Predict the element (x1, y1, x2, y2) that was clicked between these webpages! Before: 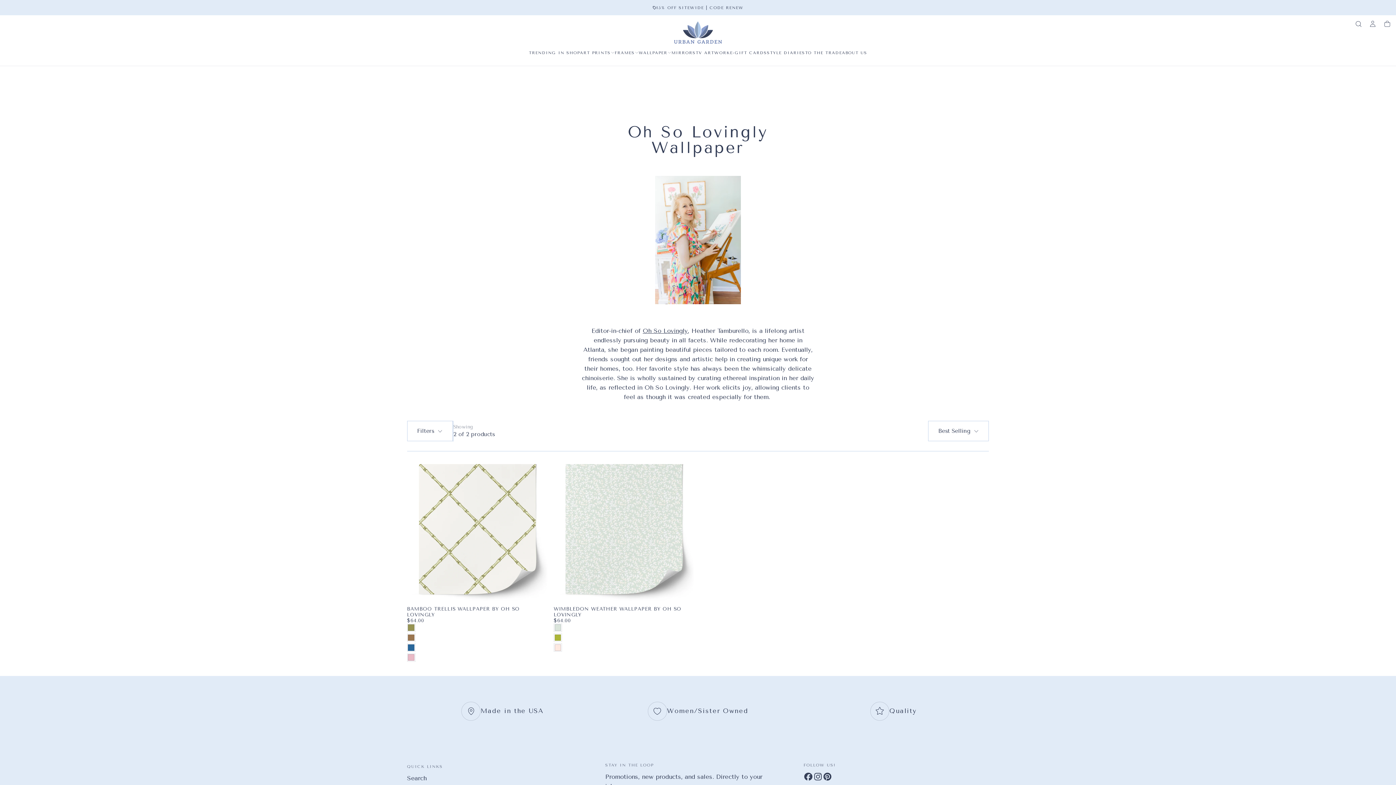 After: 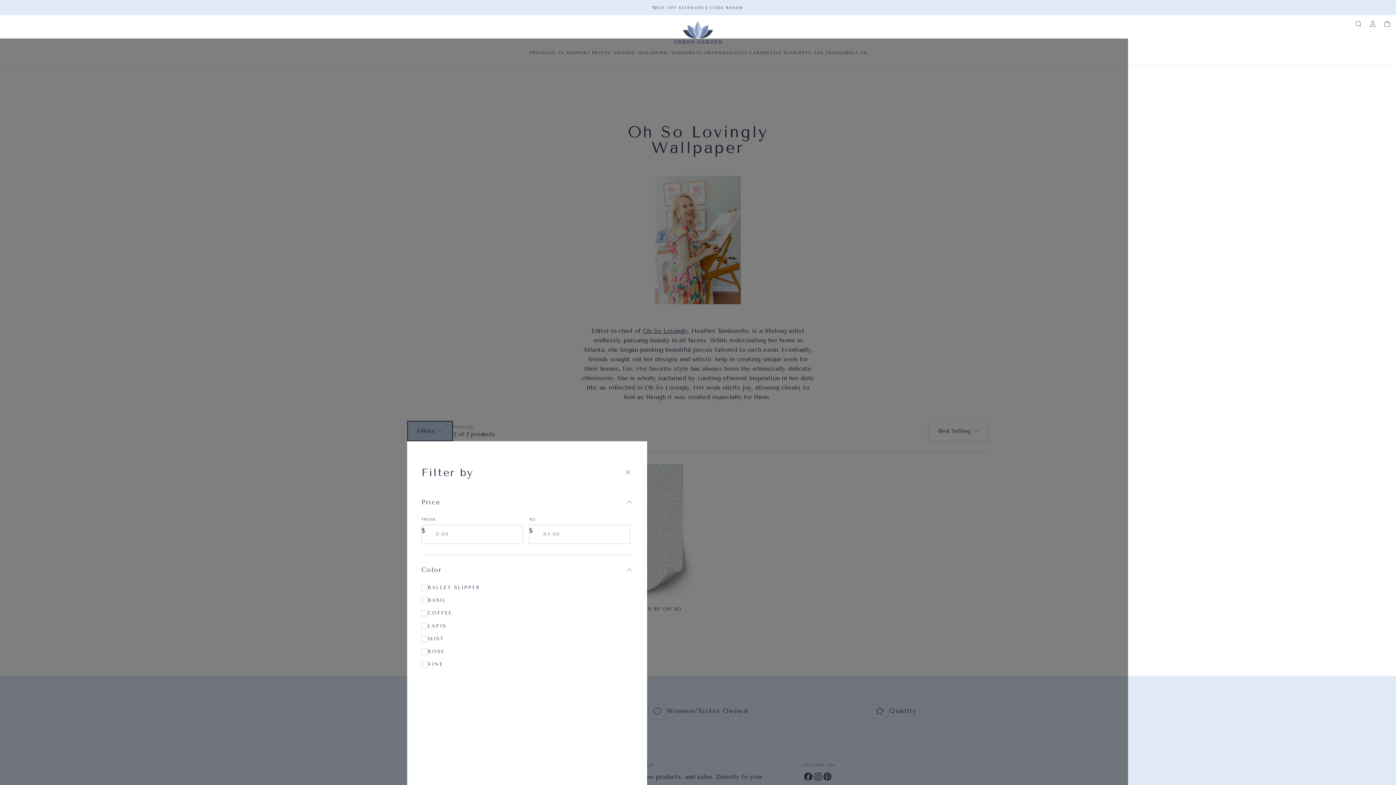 Action: bbox: (407, 421, 453, 441) label: Filters